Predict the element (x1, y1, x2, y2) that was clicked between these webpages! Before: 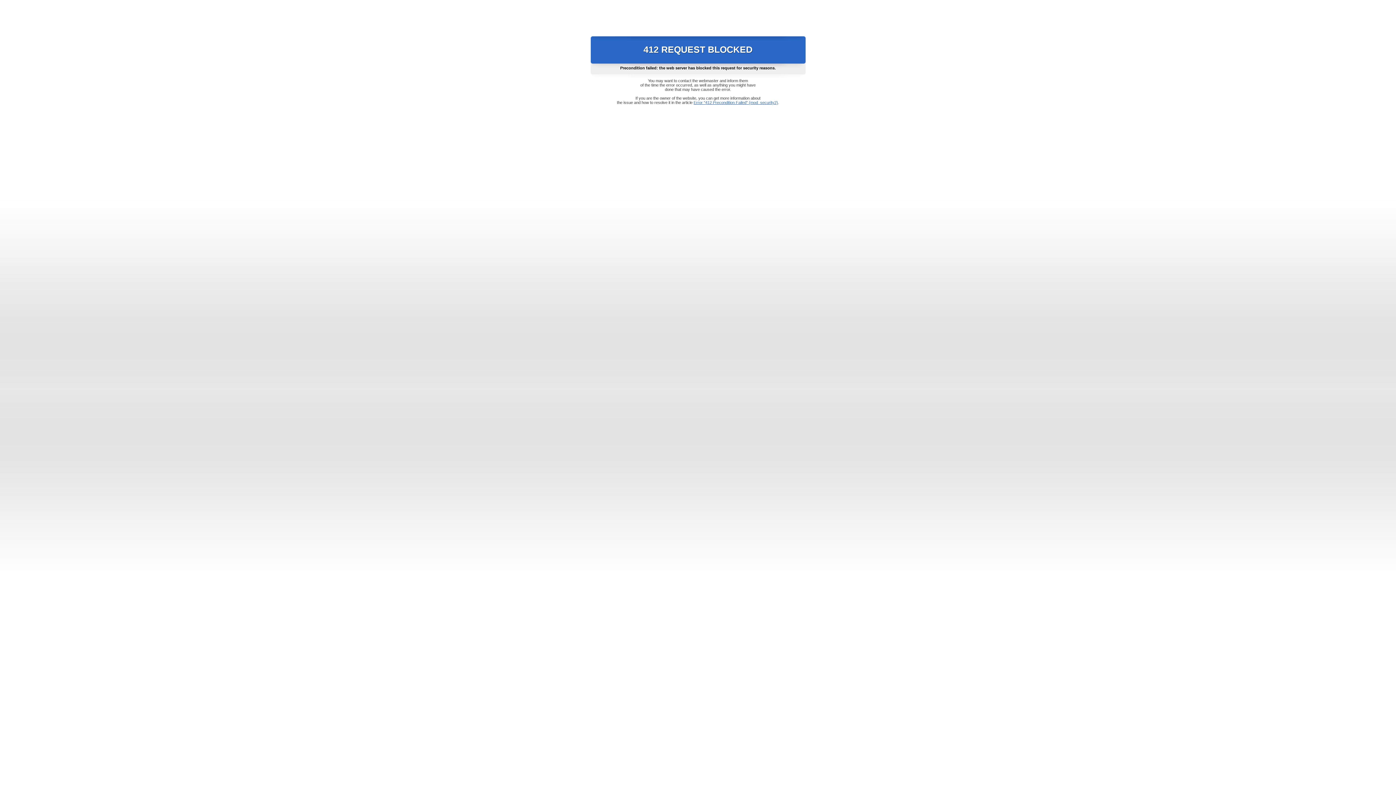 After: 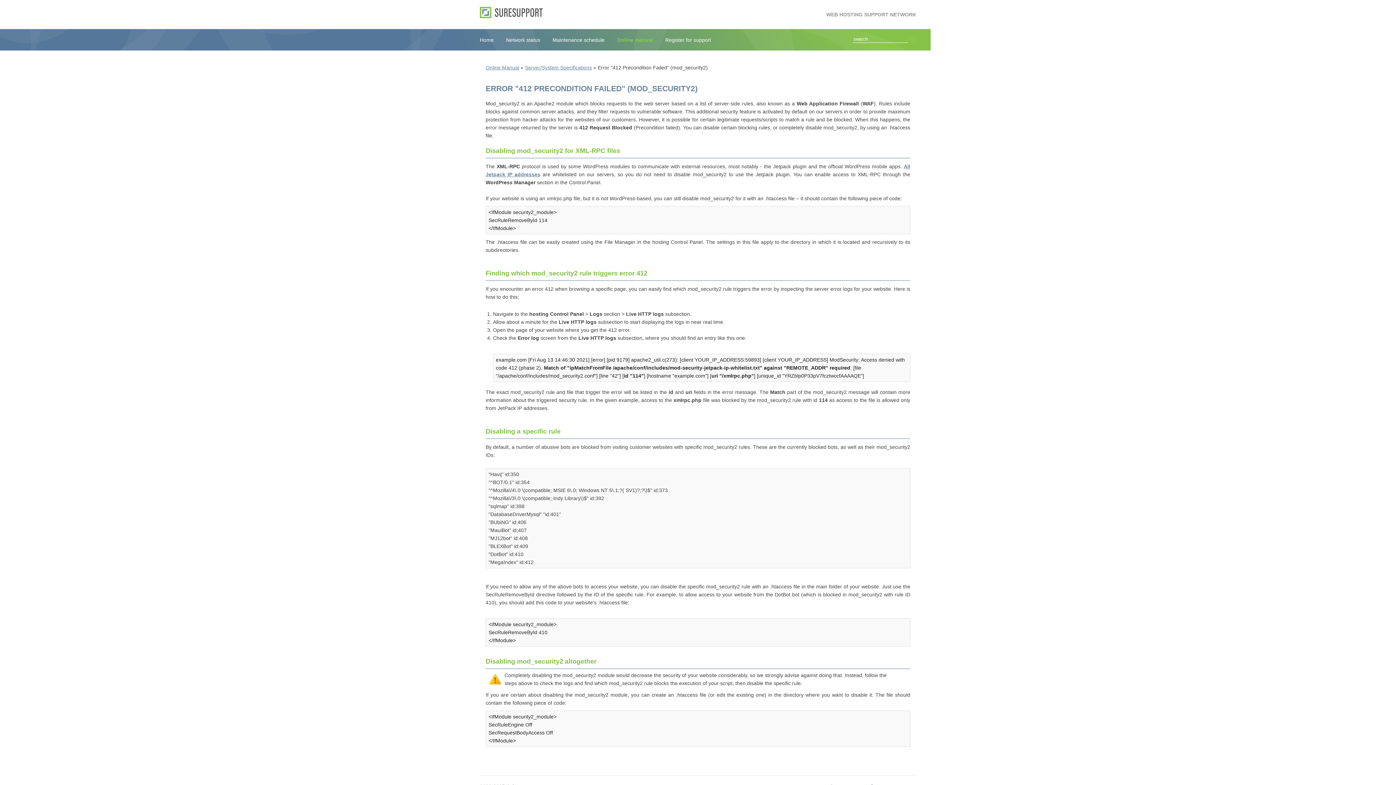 Action: bbox: (693, 100, 778, 104) label: Error "412 Precondition Failed" (mod_security2)